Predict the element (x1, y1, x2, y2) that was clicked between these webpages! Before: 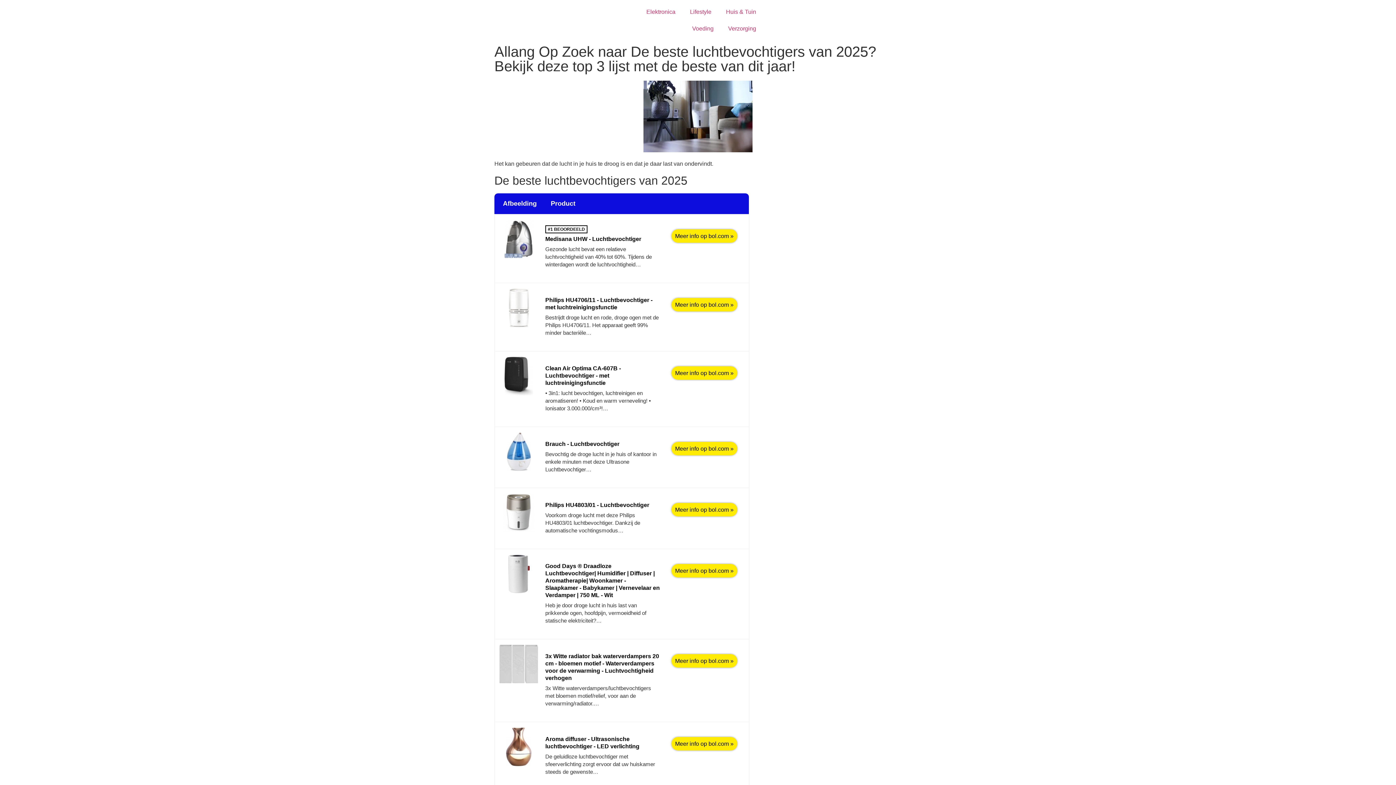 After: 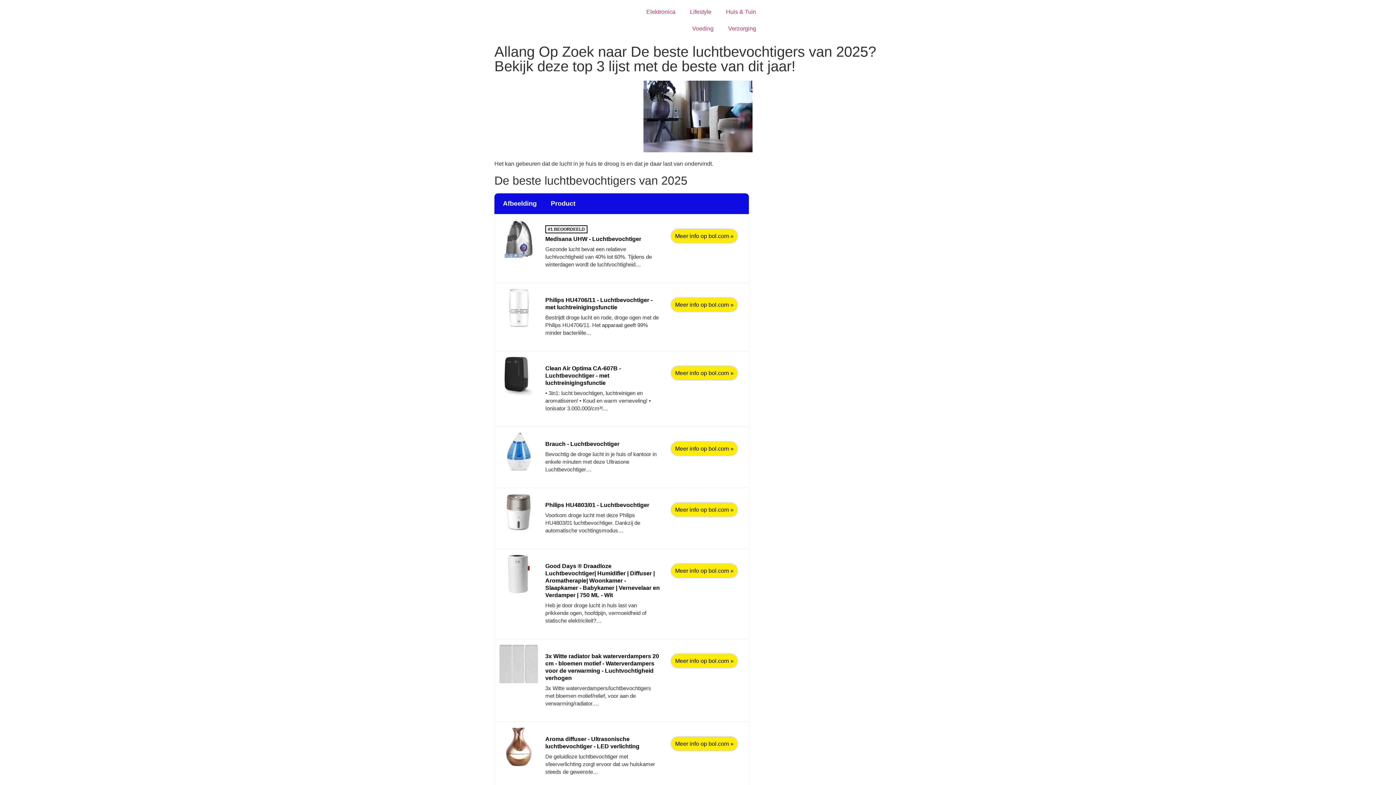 Action: bbox: (545, 365, 621, 386) label: Clean Air Optima CA-607B - Luchtbevochtiger - met luchtreinigingsfunctie